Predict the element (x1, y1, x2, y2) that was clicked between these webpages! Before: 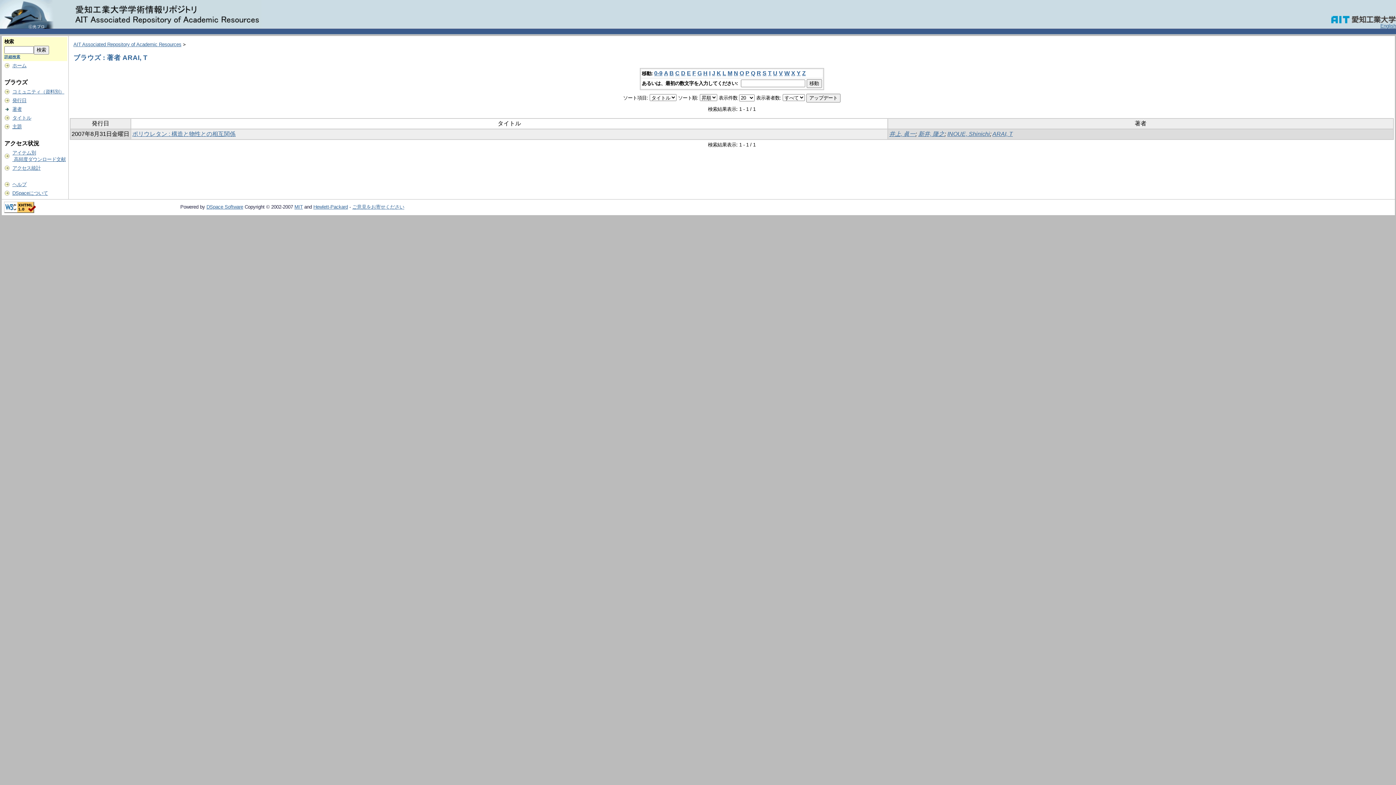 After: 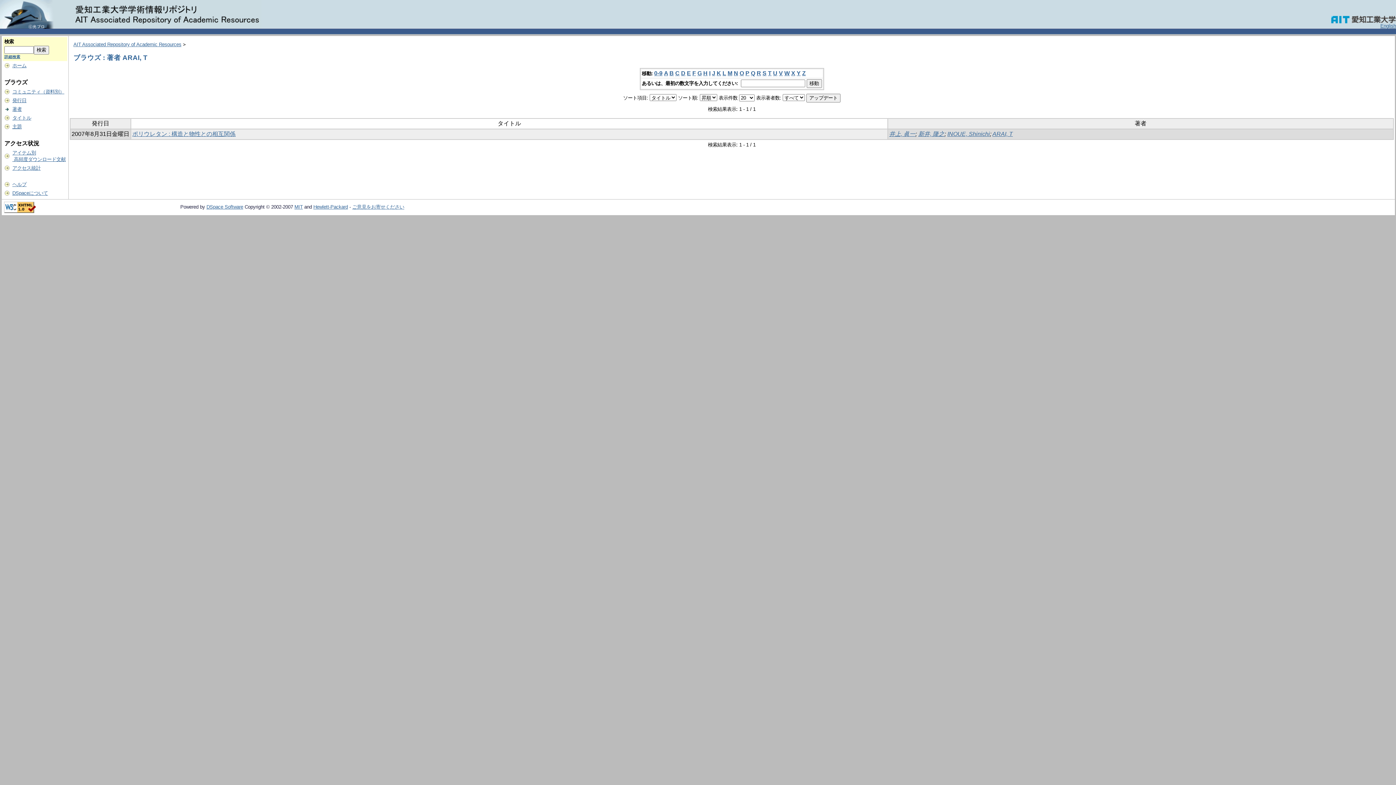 Action: label: M bbox: (727, 70, 732, 76)